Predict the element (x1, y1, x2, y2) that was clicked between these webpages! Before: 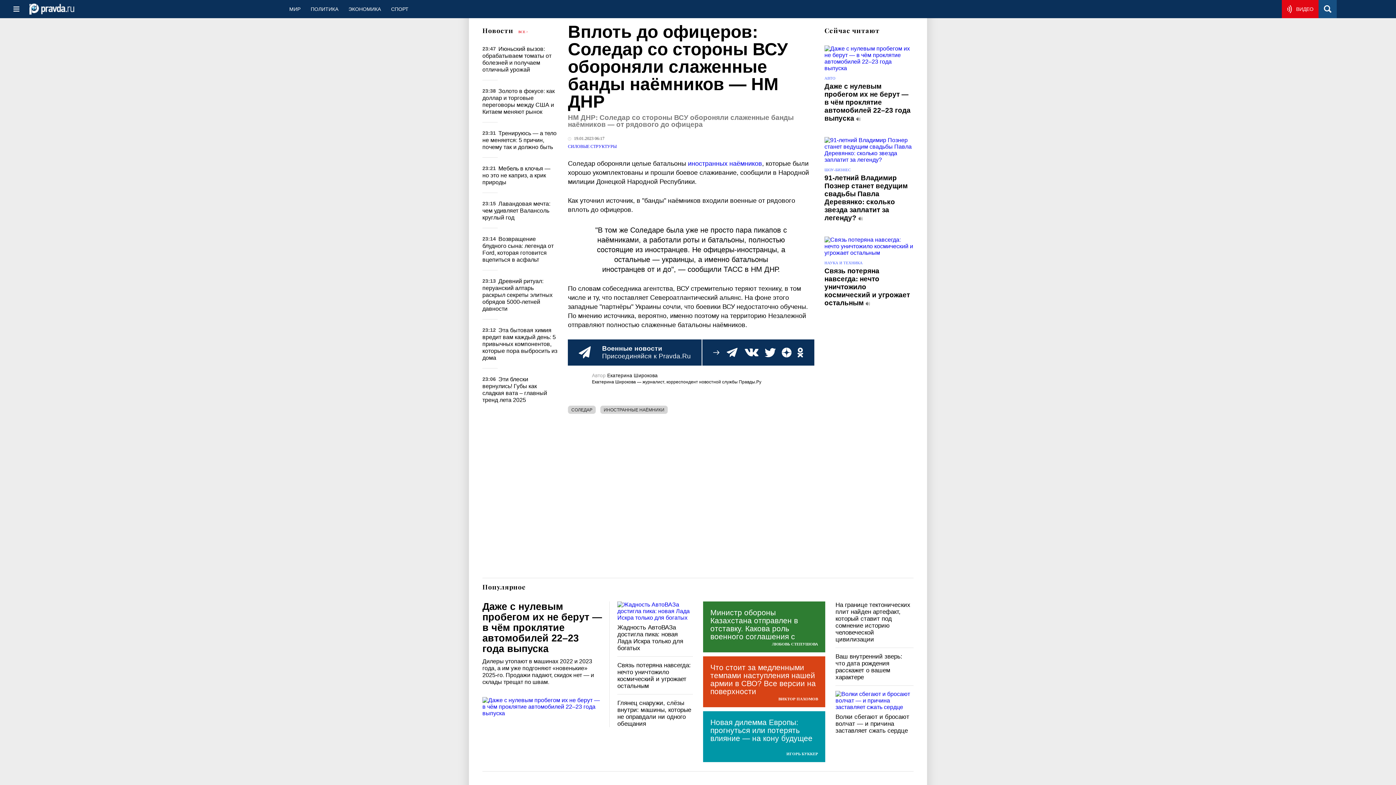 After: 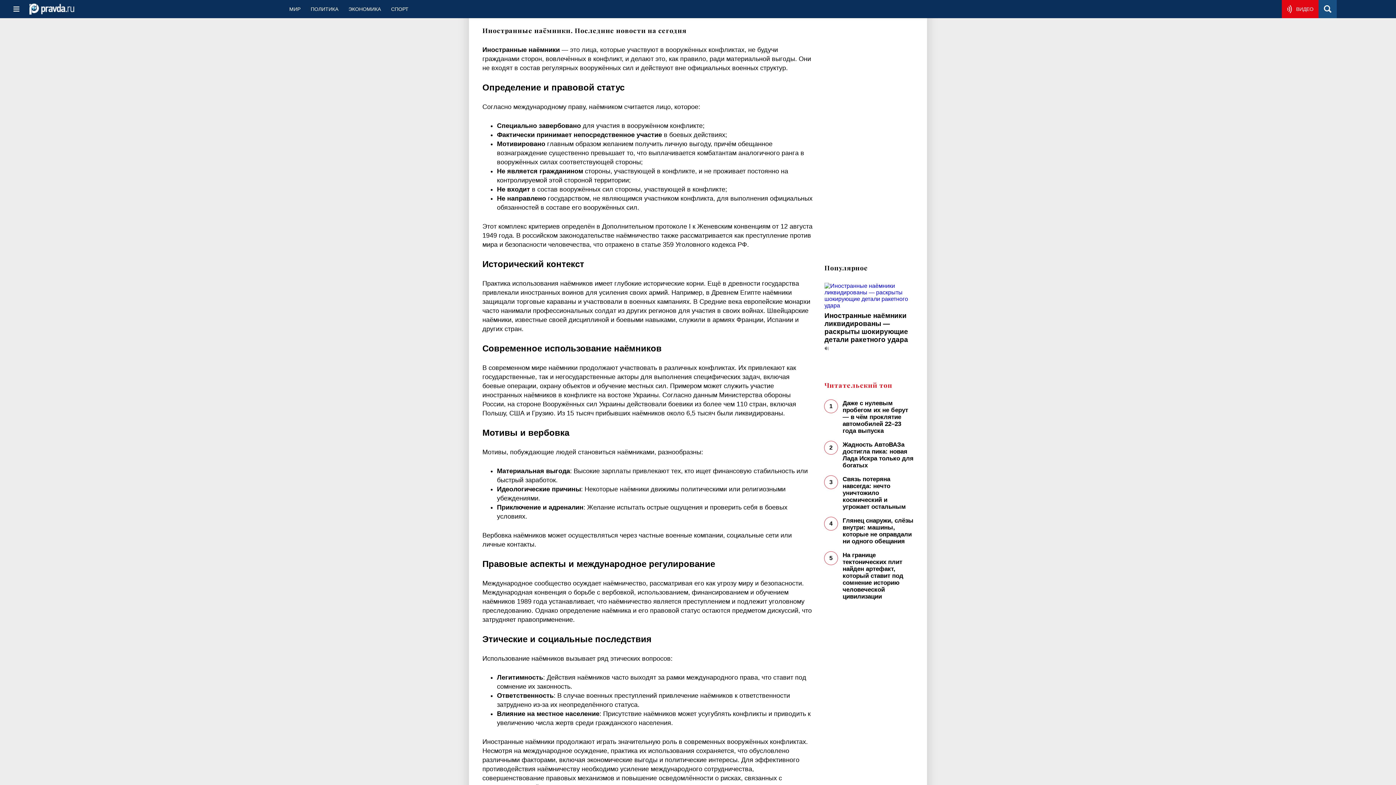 Action: label: ИНОСТРАННЫЕ НАЁМНИКИ bbox: (600, 405, 668, 414)